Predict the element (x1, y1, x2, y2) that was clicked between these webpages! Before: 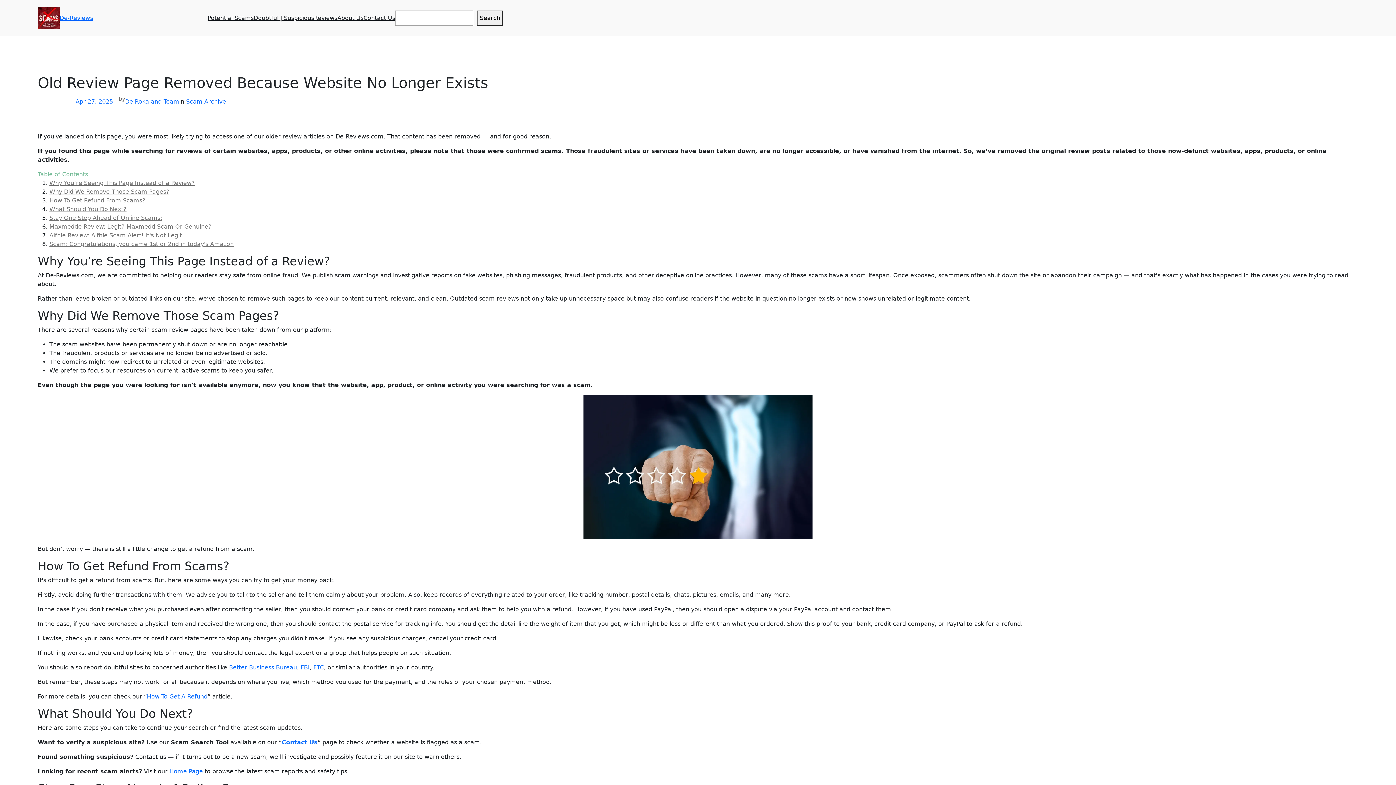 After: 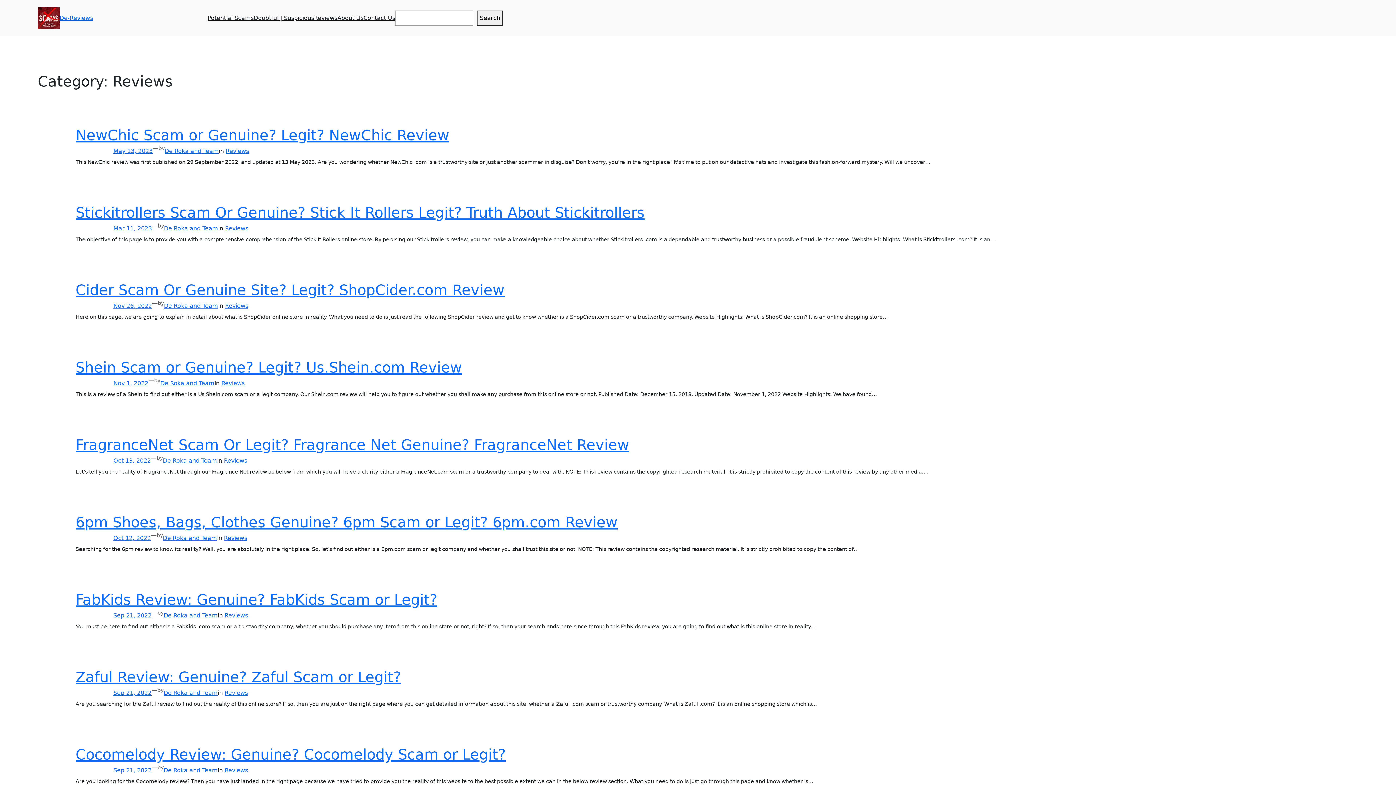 Action: bbox: (314, 13, 337, 22) label: Reviews